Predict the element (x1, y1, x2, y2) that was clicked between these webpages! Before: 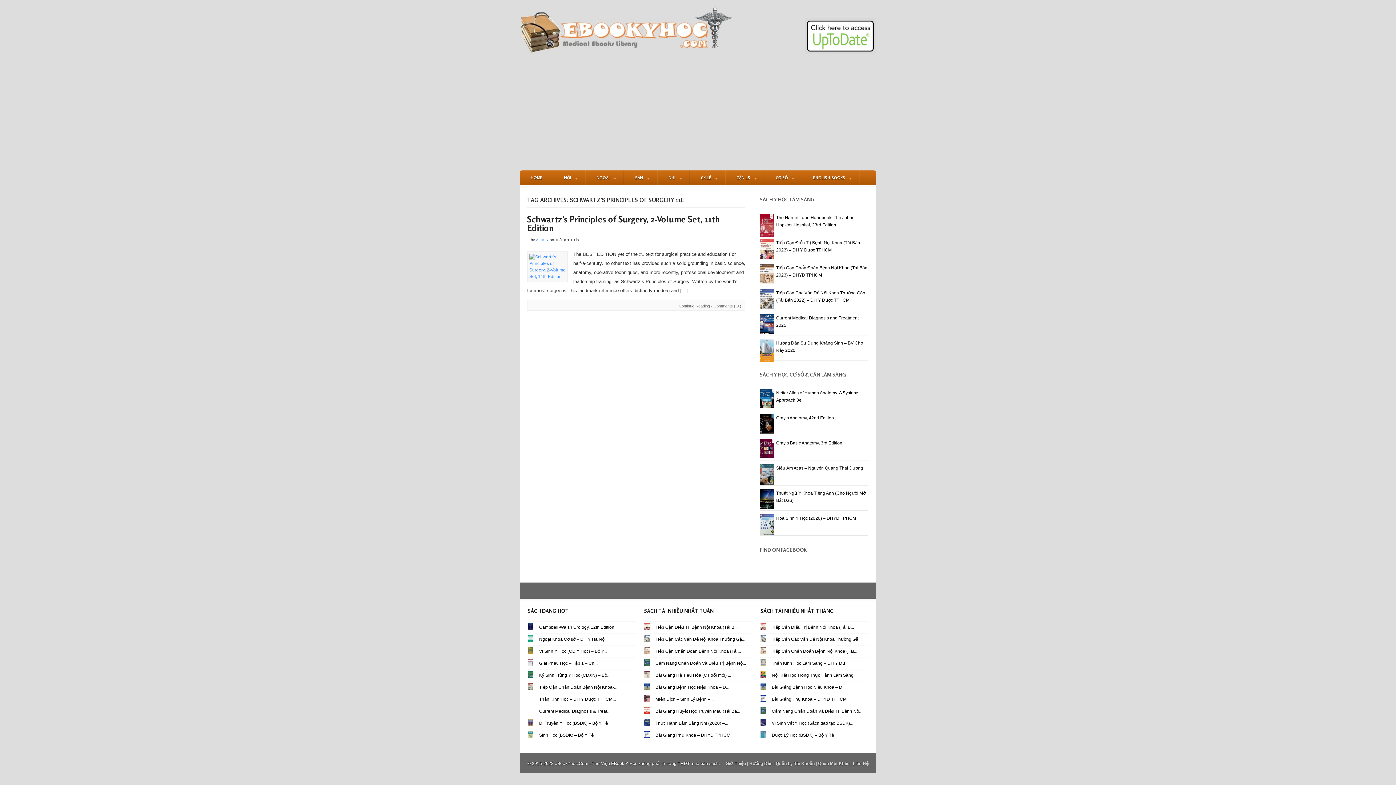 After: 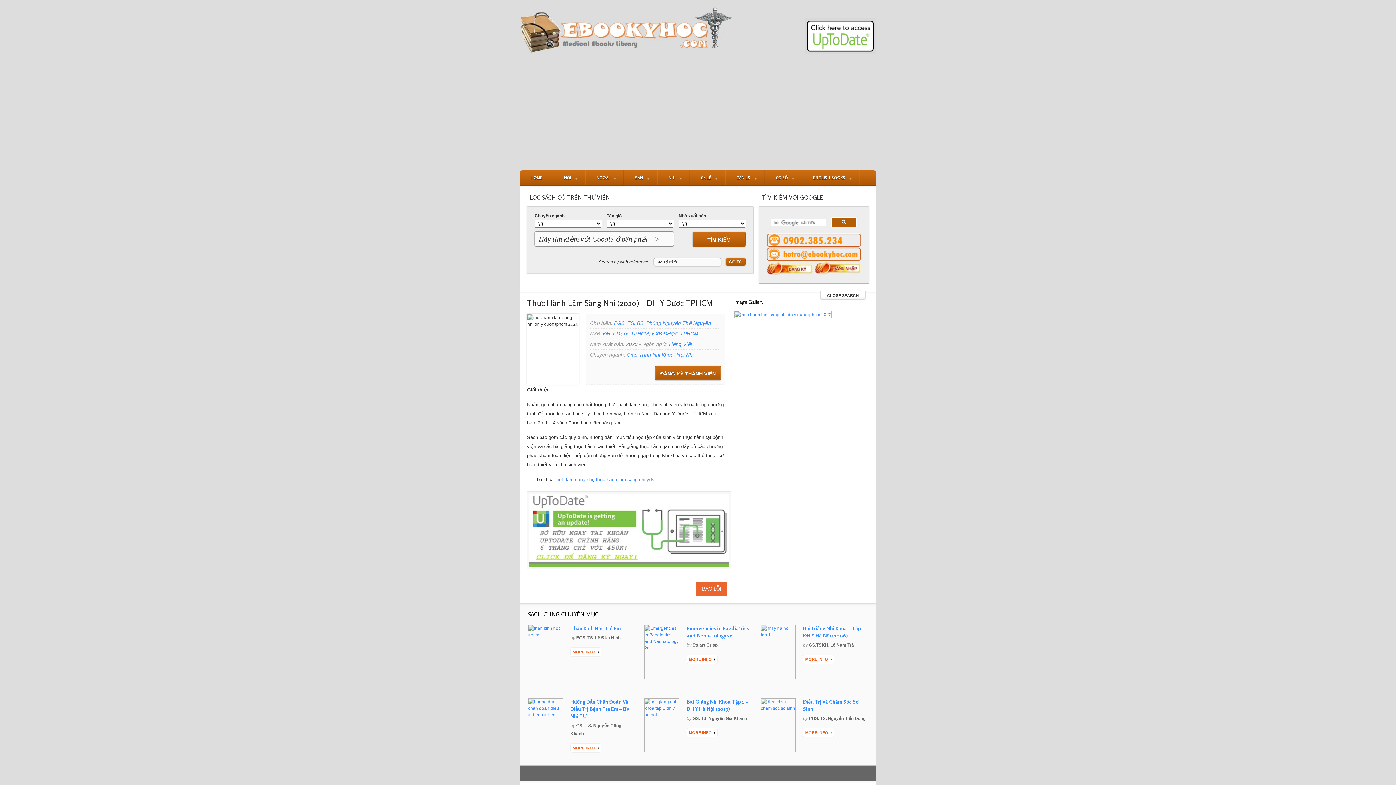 Action: bbox: (655, 721, 728, 726) label: Thực Hành Lâm Sàng Nhi (2020) –...